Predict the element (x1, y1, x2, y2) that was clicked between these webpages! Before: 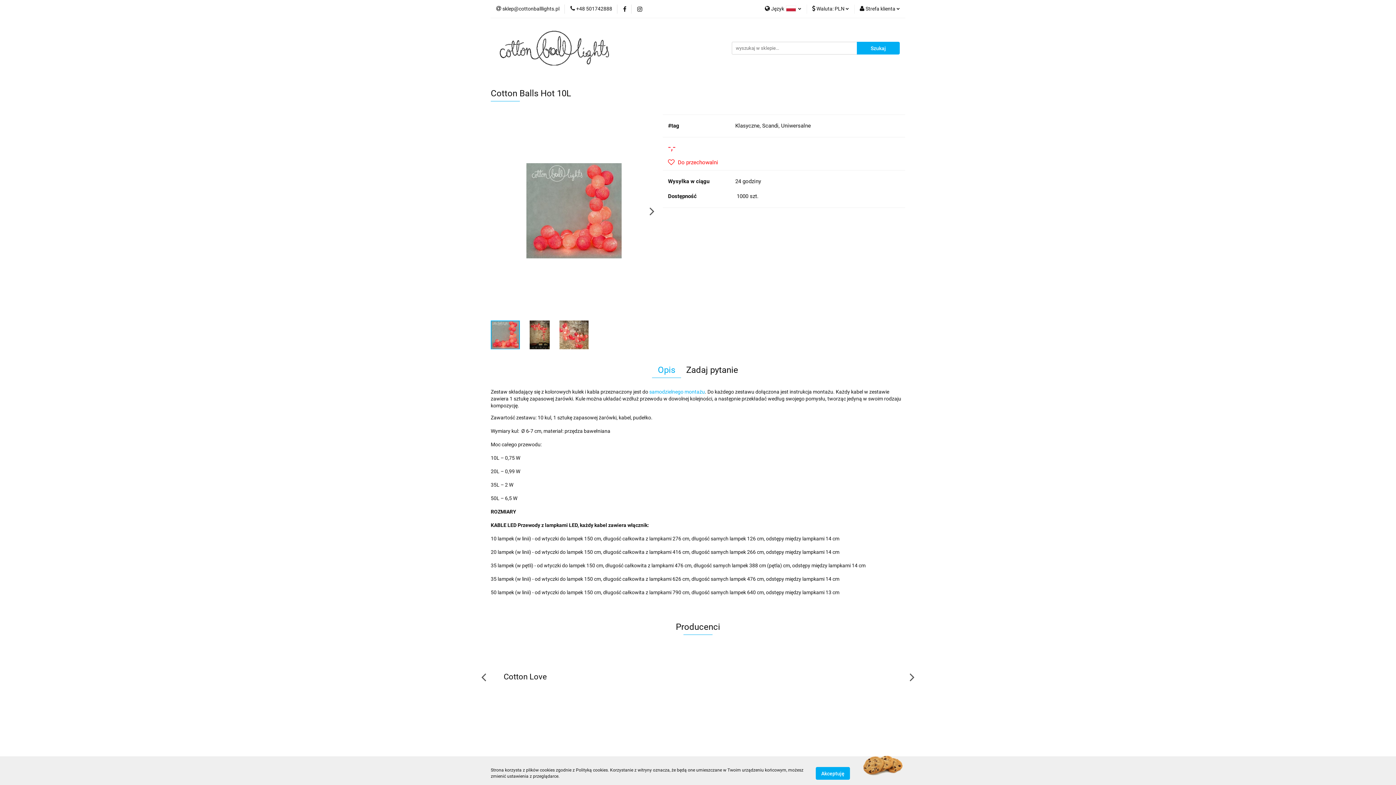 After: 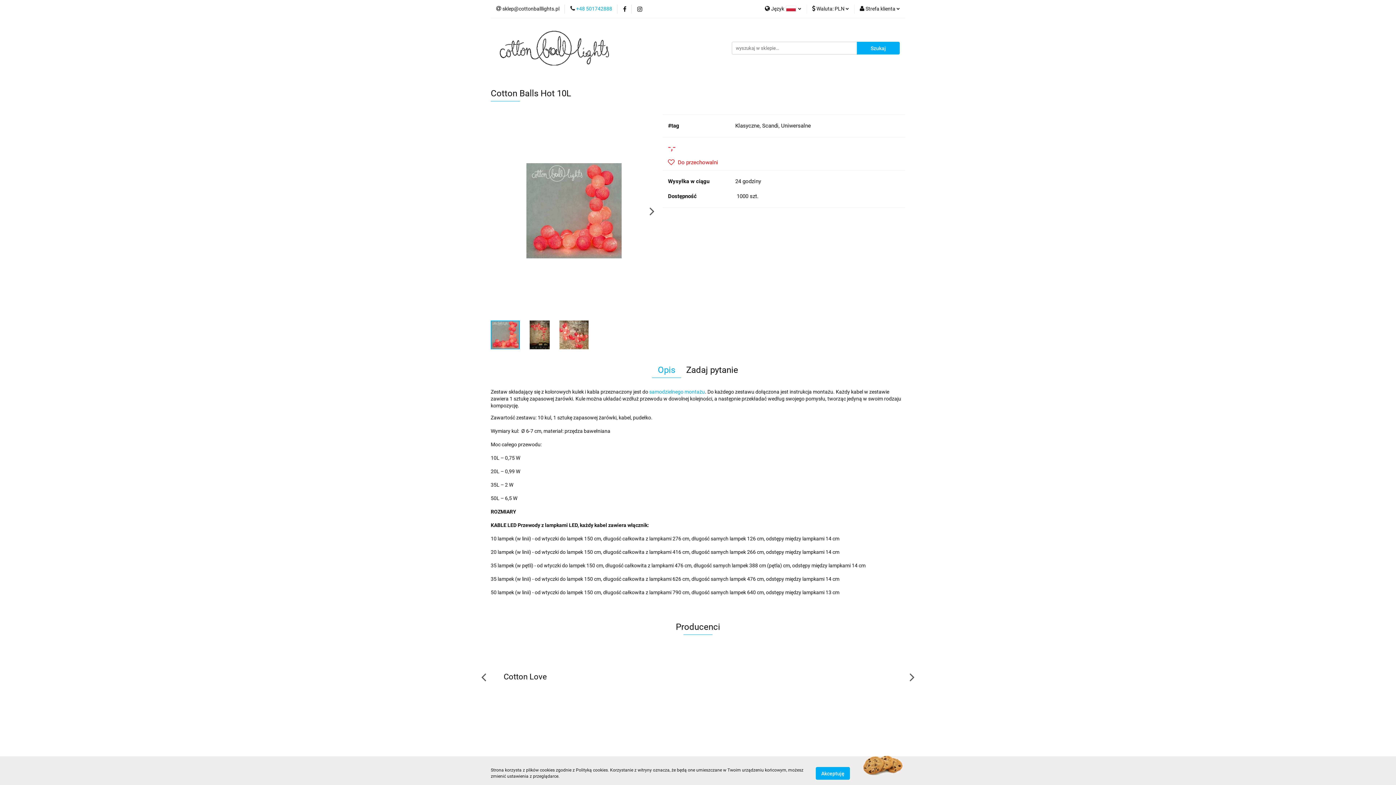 Action: bbox: (570, 5, 612, 12) label:  +48 501742888